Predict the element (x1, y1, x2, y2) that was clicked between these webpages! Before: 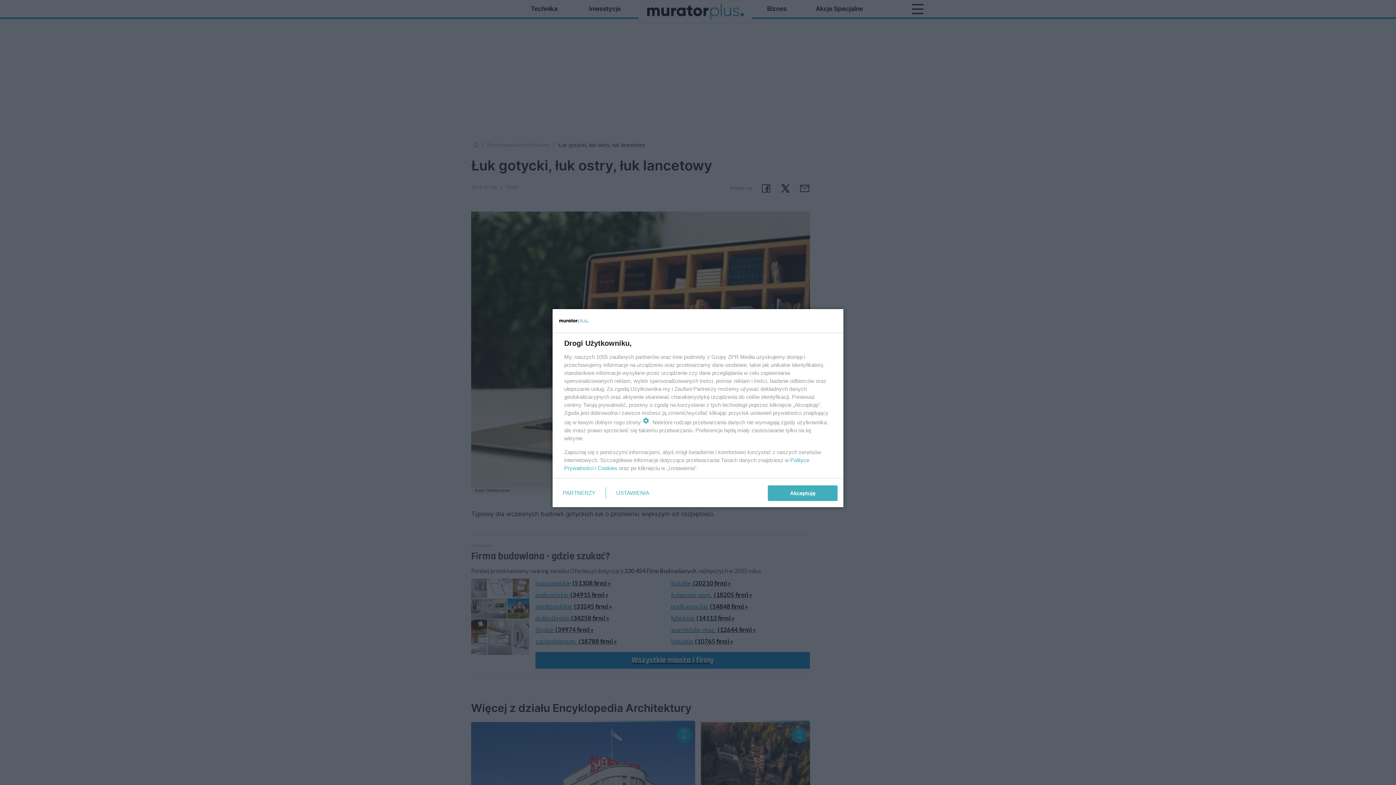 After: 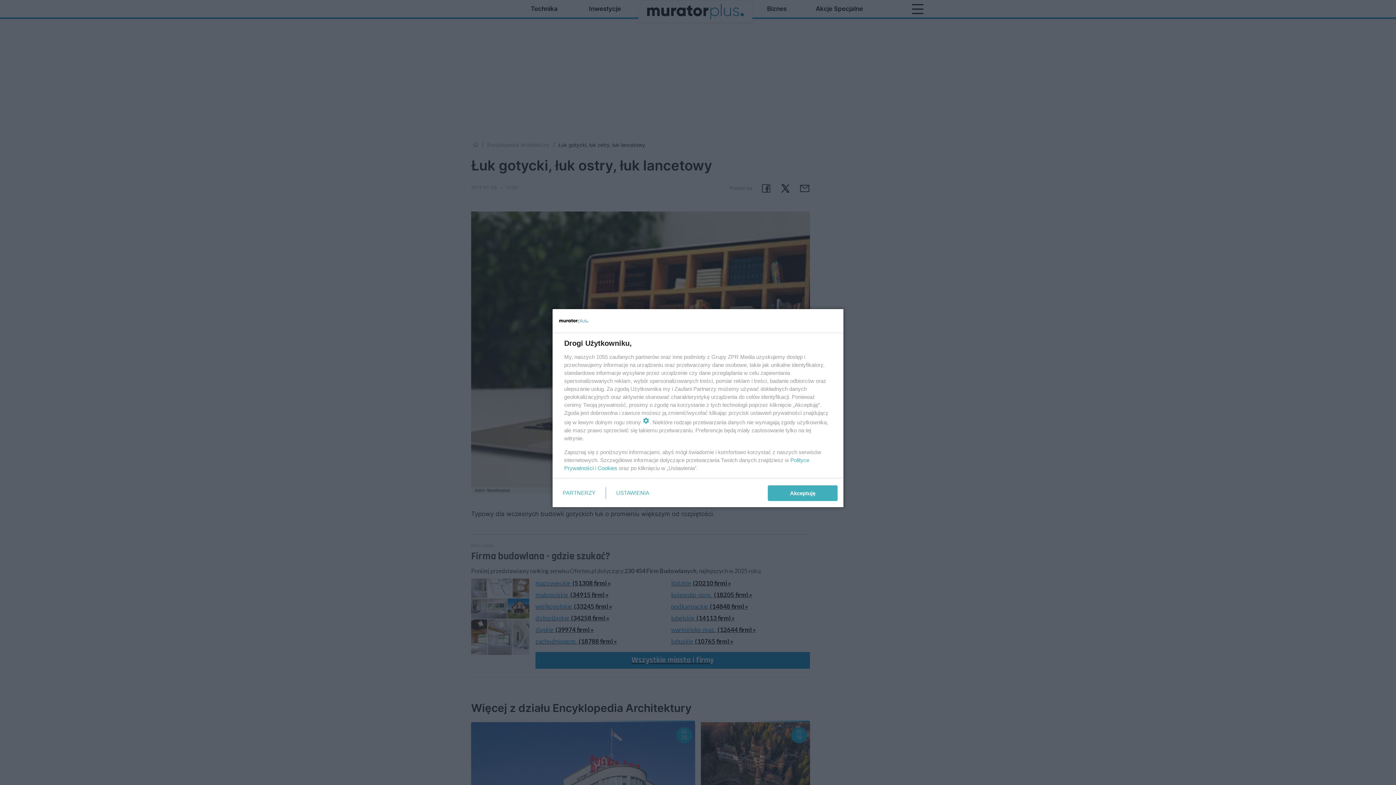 Action: label: Cookies bbox: (597, 465, 617, 471)